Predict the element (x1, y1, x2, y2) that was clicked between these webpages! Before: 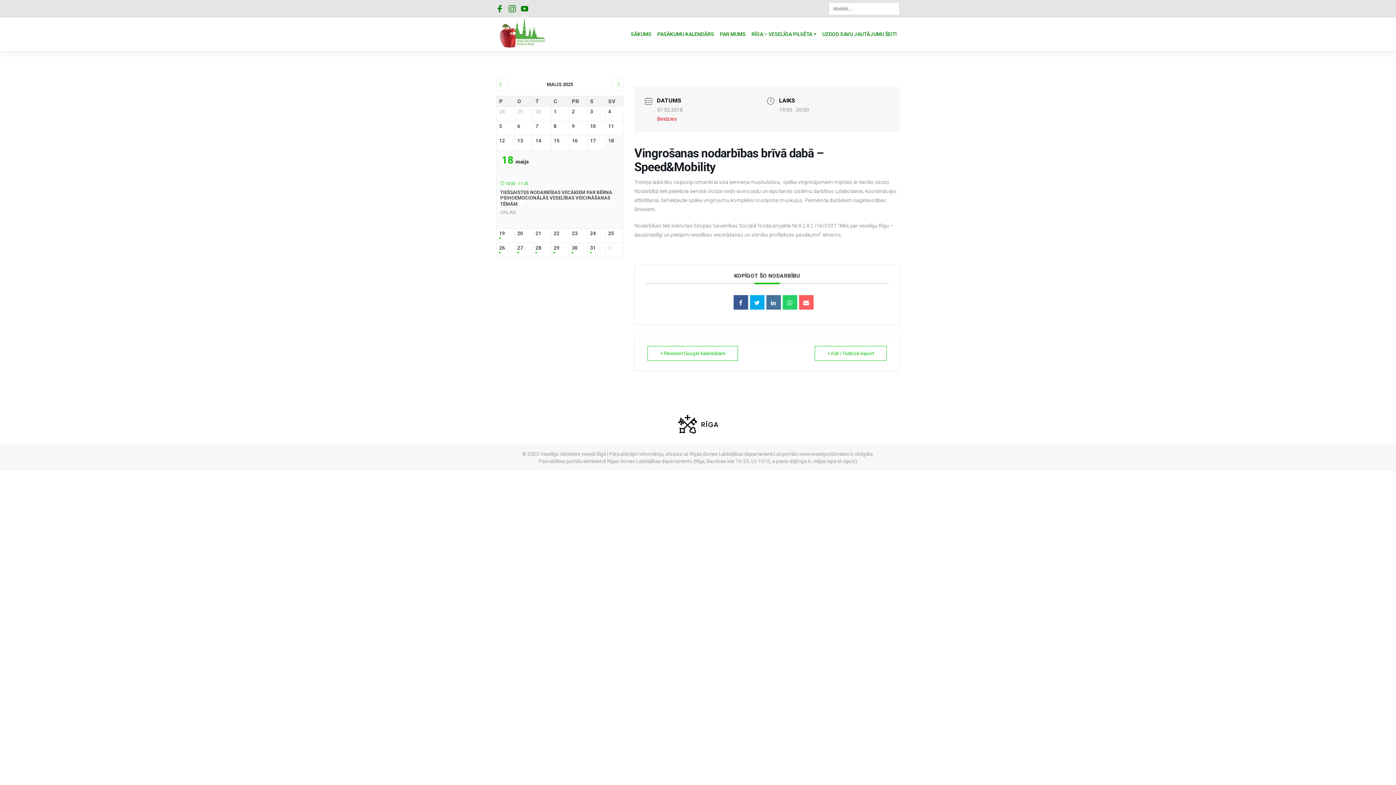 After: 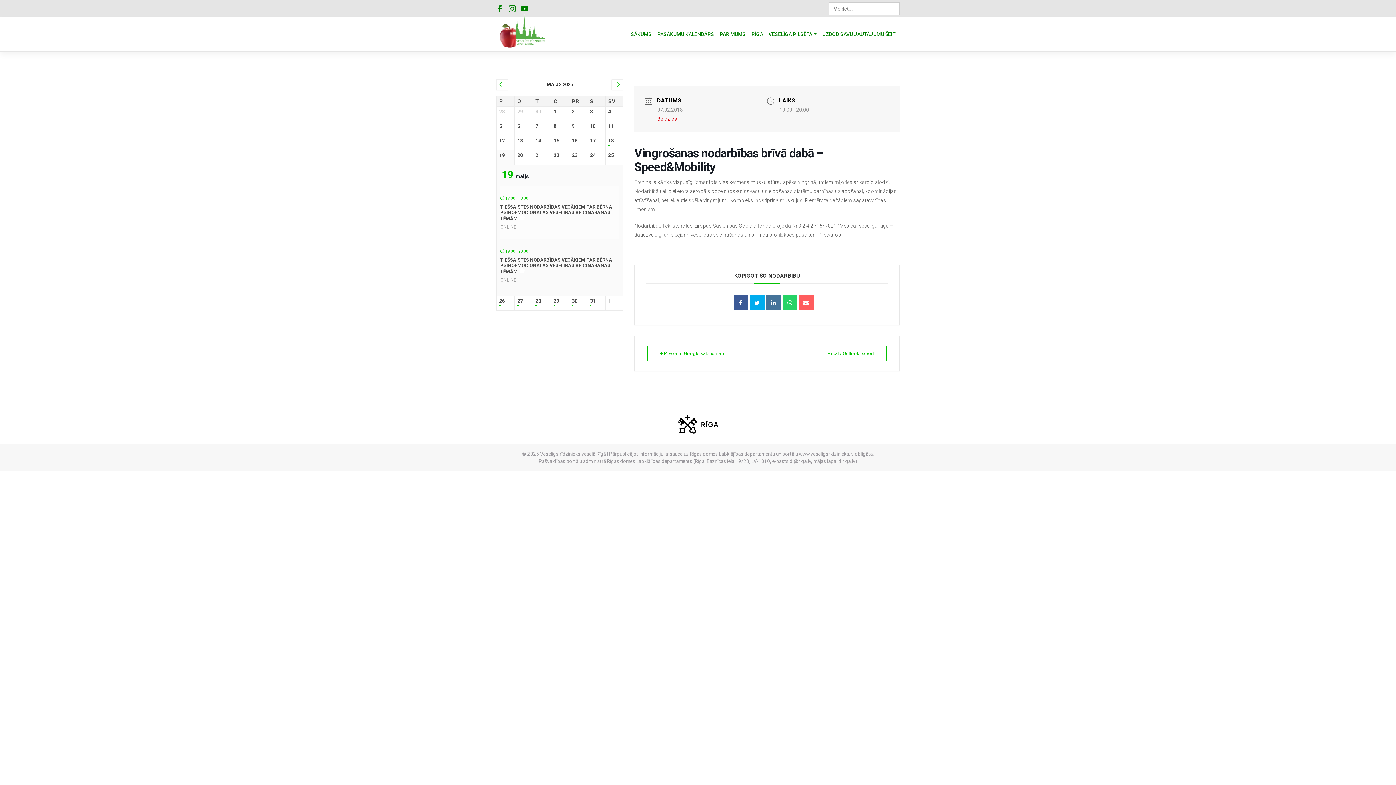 Action: label: 19 bbox: (499, 230, 512, 240)